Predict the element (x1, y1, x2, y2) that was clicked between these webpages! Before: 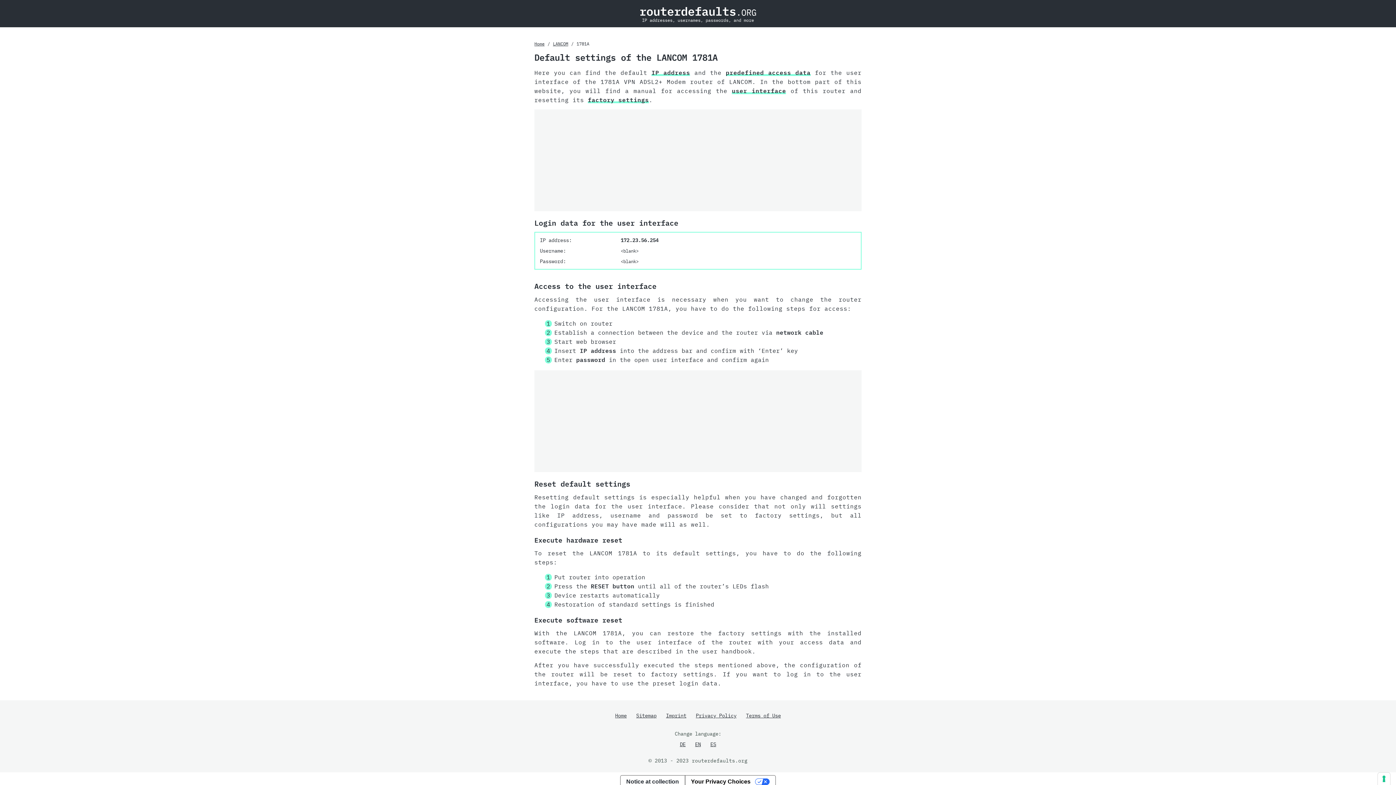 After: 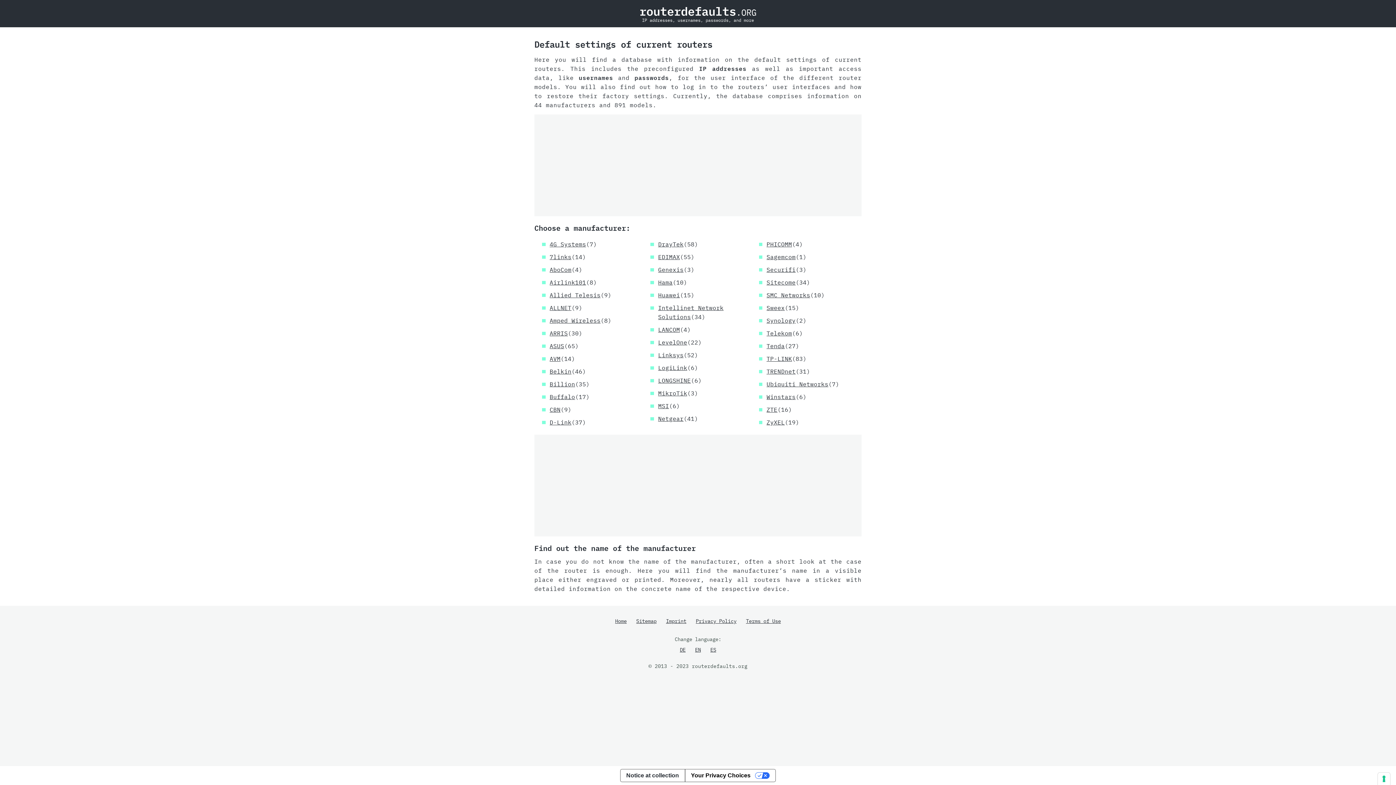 Action: label: Home bbox: (534, 36, 544, 51)